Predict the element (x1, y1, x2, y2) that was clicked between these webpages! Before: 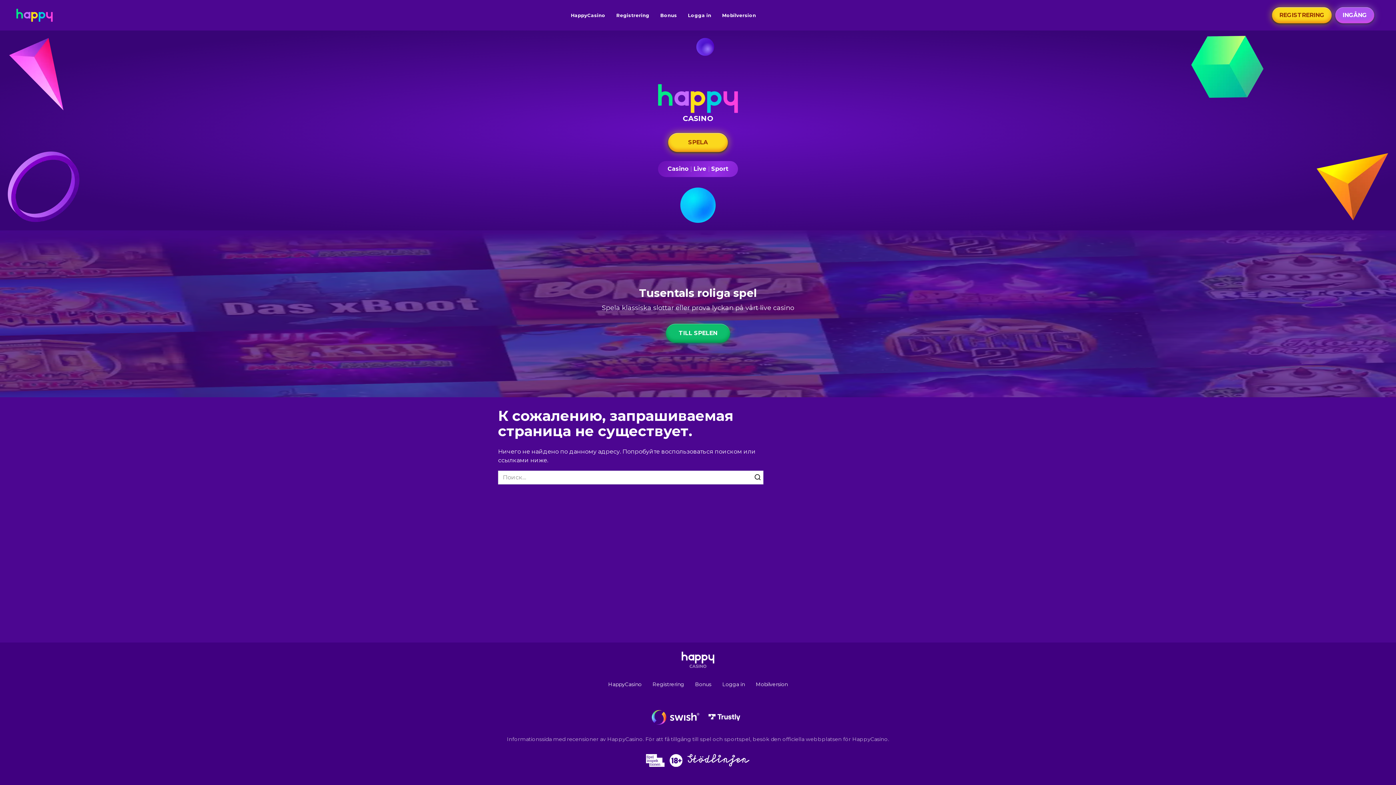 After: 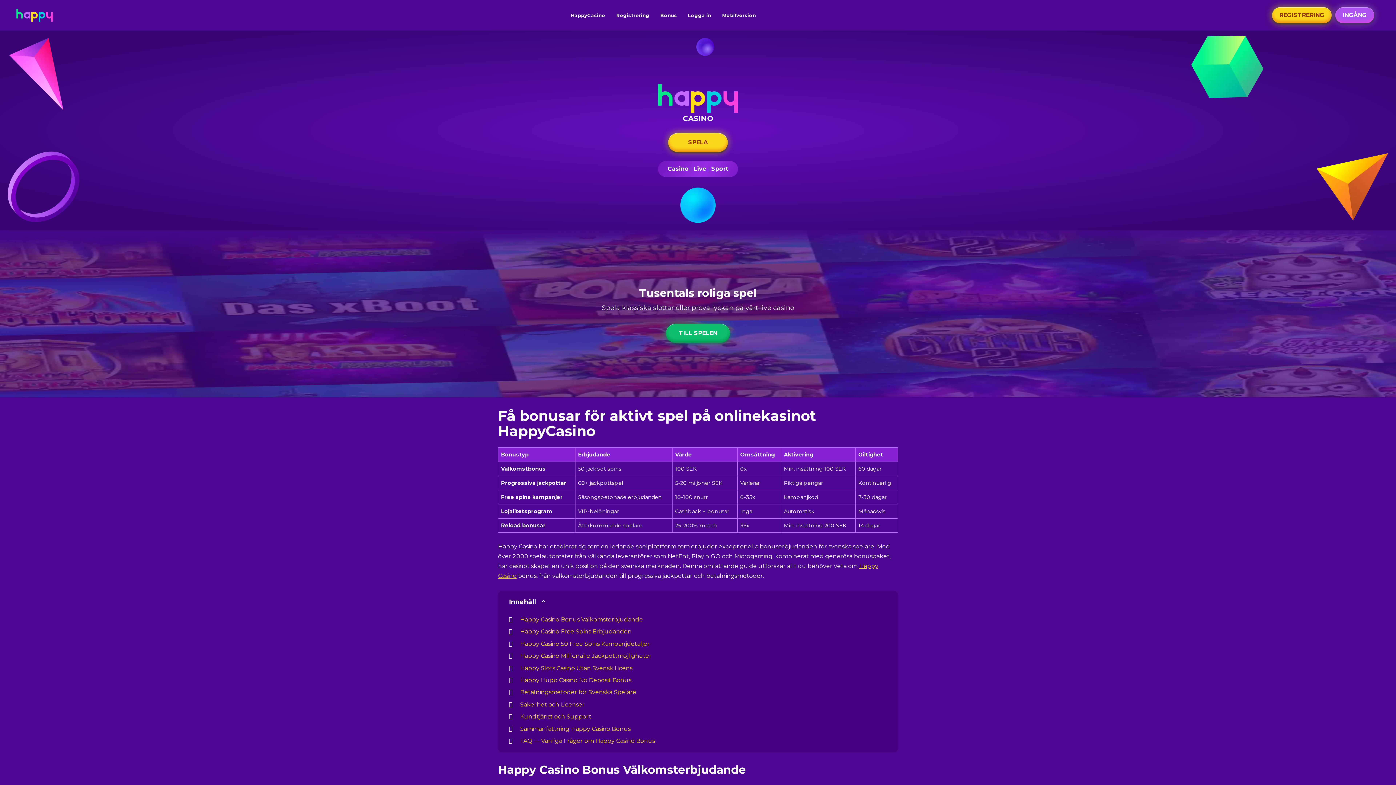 Action: bbox: (689, 677, 717, 692) label: Bonus